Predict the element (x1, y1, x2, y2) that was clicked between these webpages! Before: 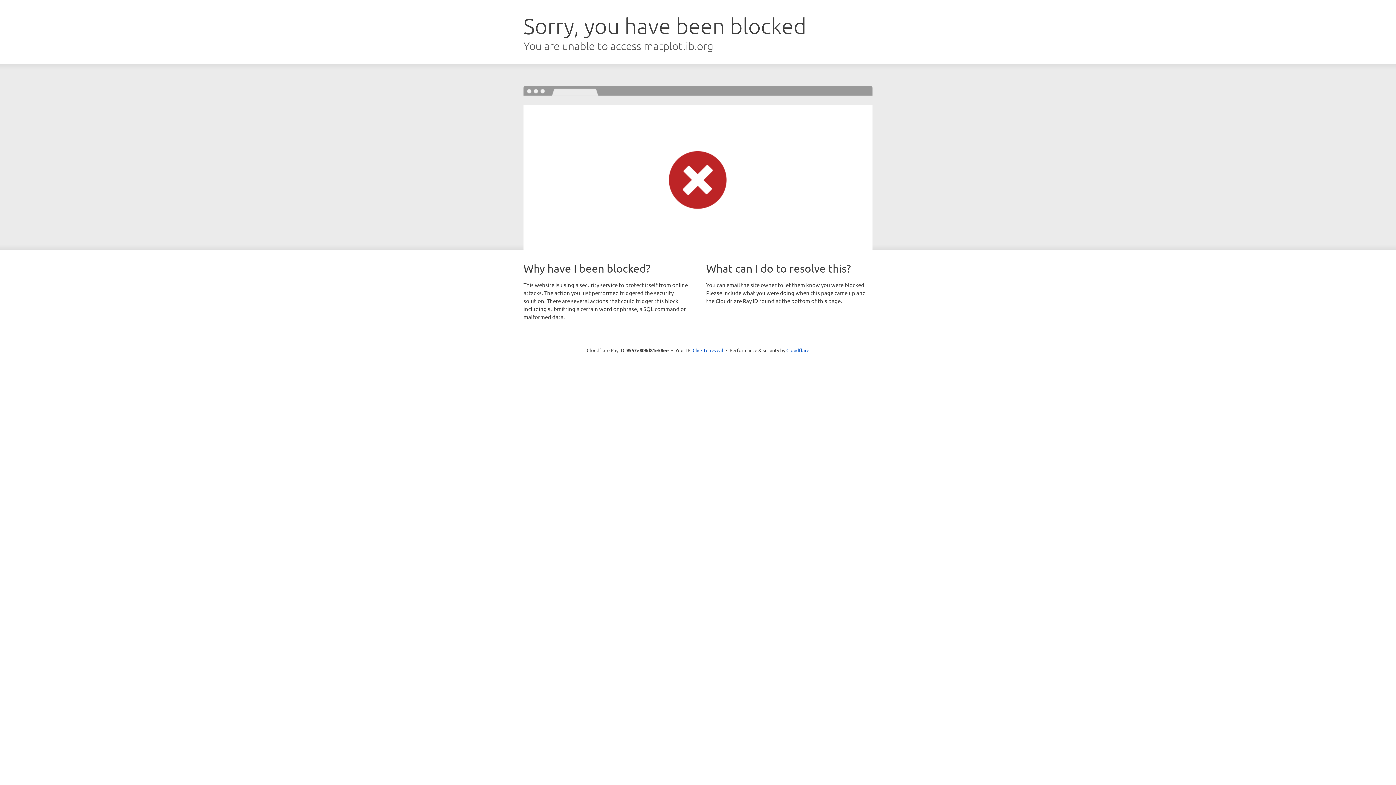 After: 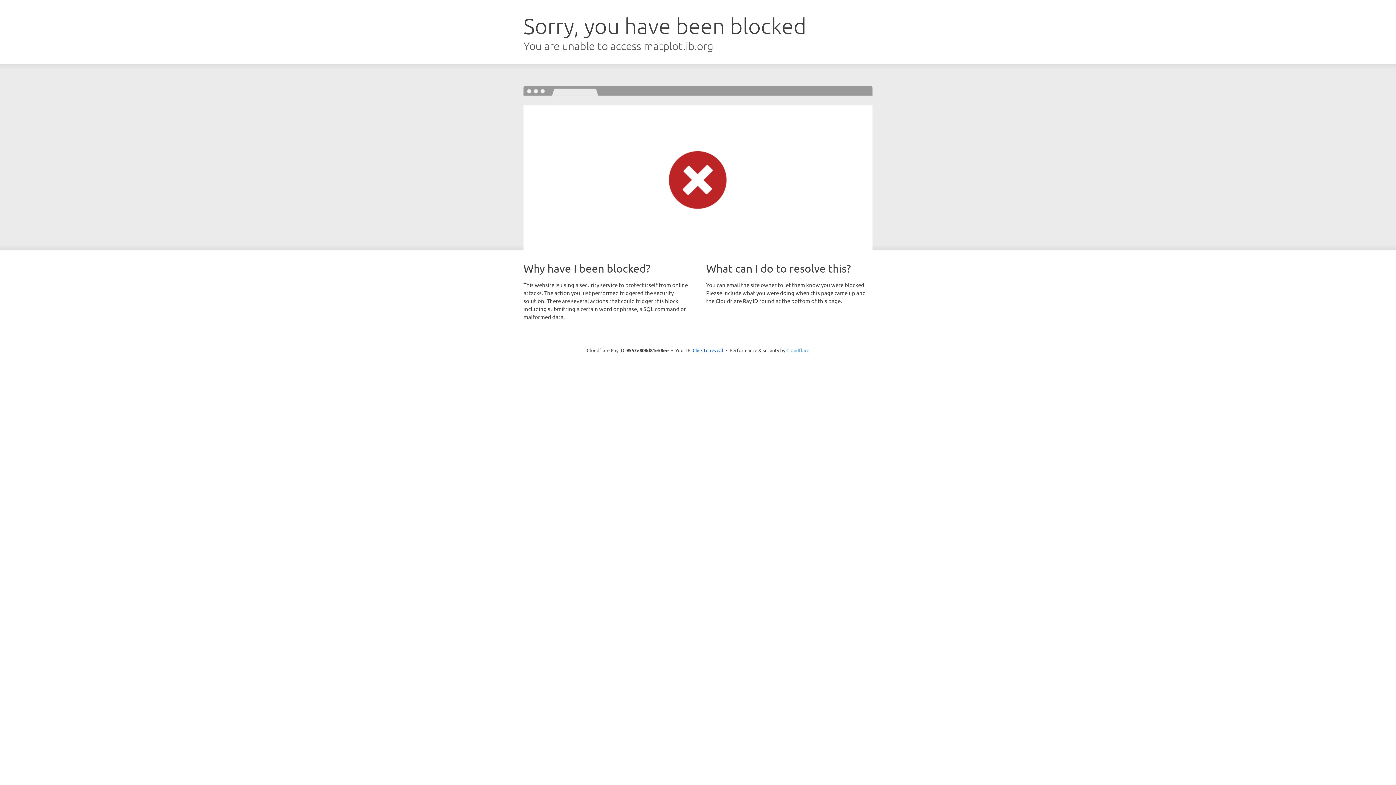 Action: label: Cloudflare bbox: (786, 347, 809, 353)